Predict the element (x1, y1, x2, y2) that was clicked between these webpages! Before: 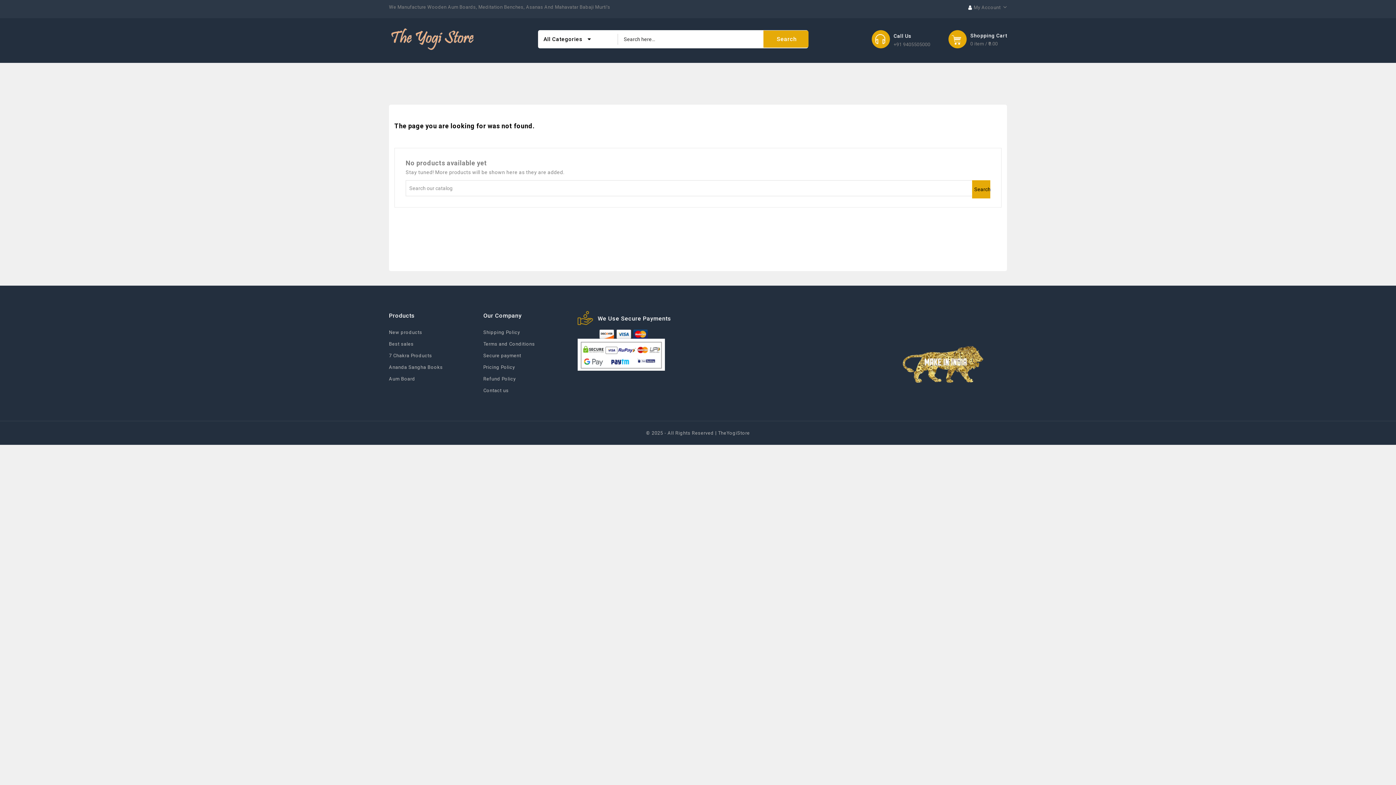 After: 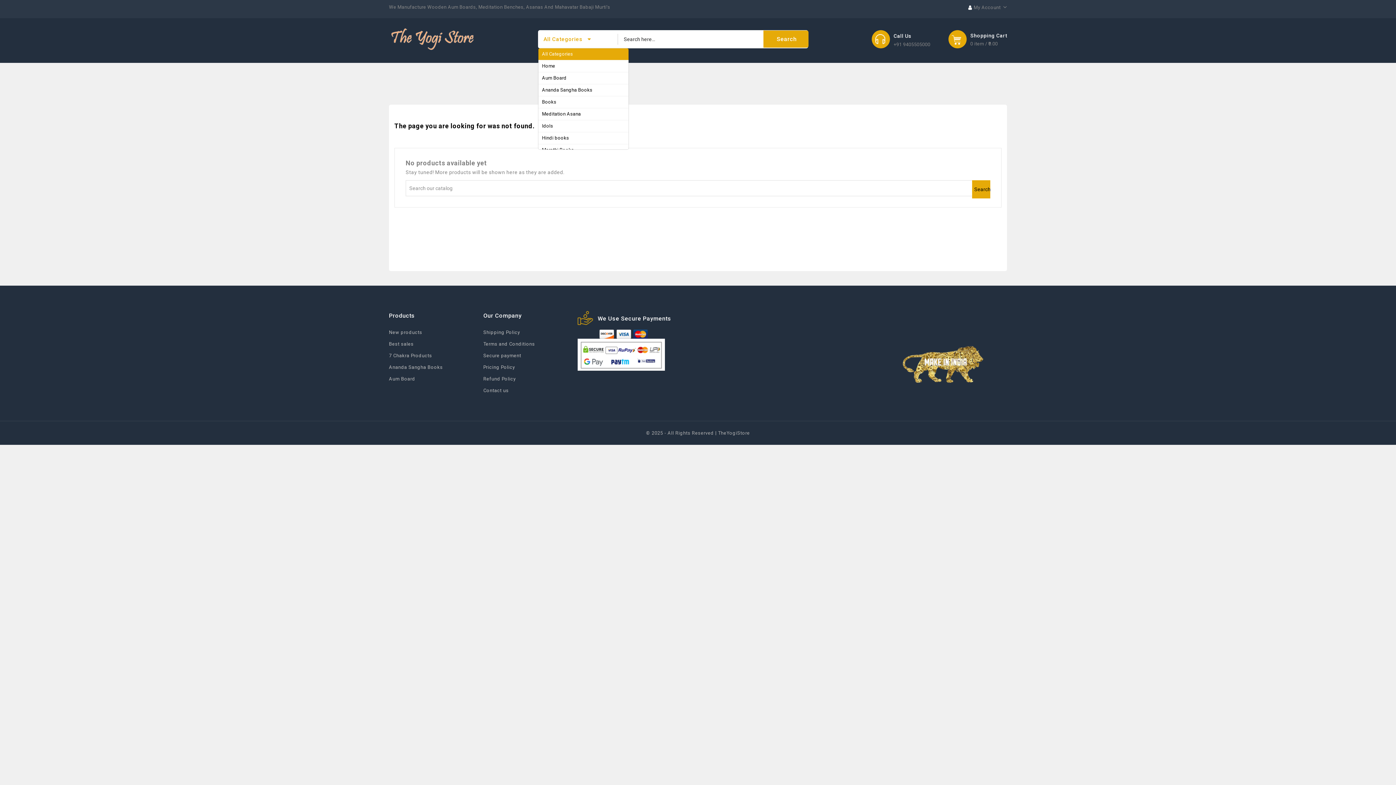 Action: bbox: (538, 30, 618, 48) label: All Categories 